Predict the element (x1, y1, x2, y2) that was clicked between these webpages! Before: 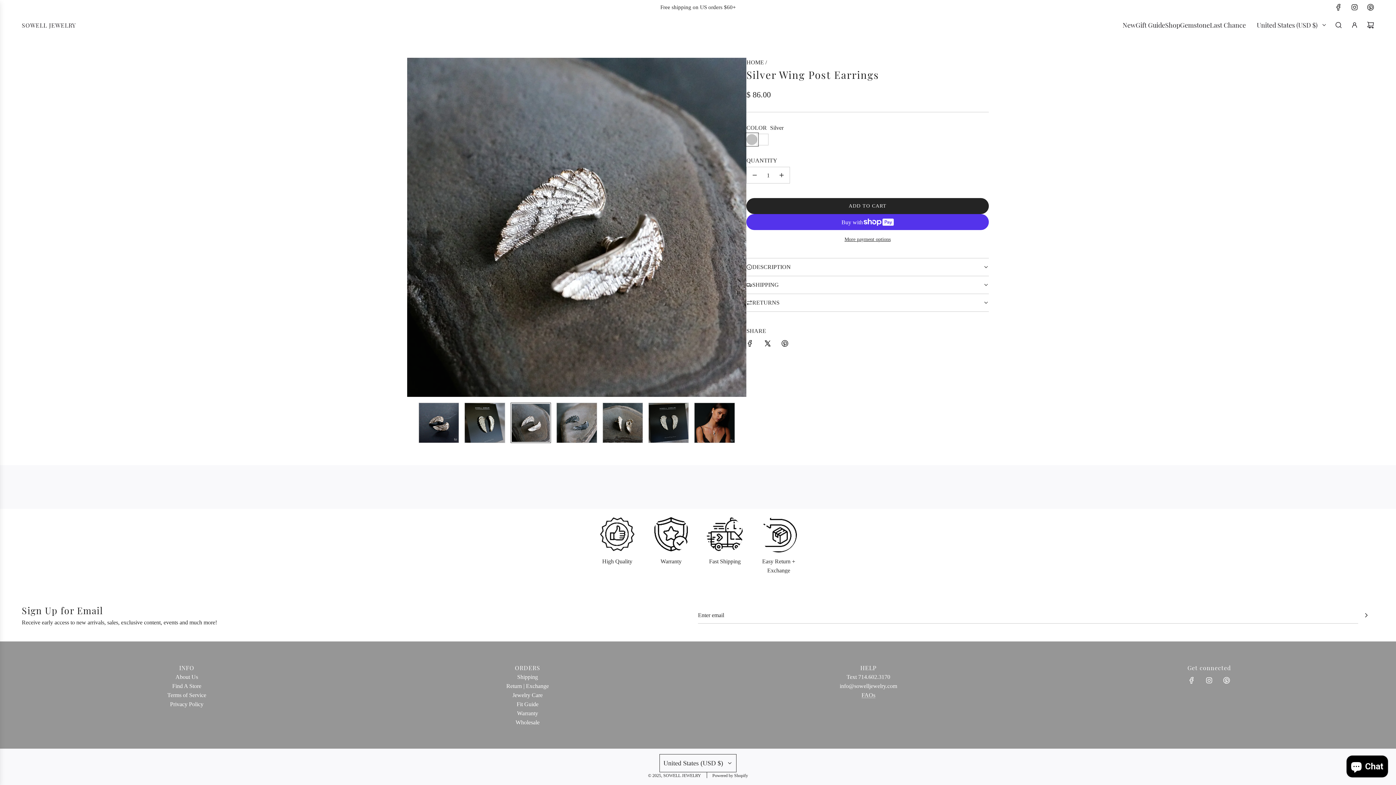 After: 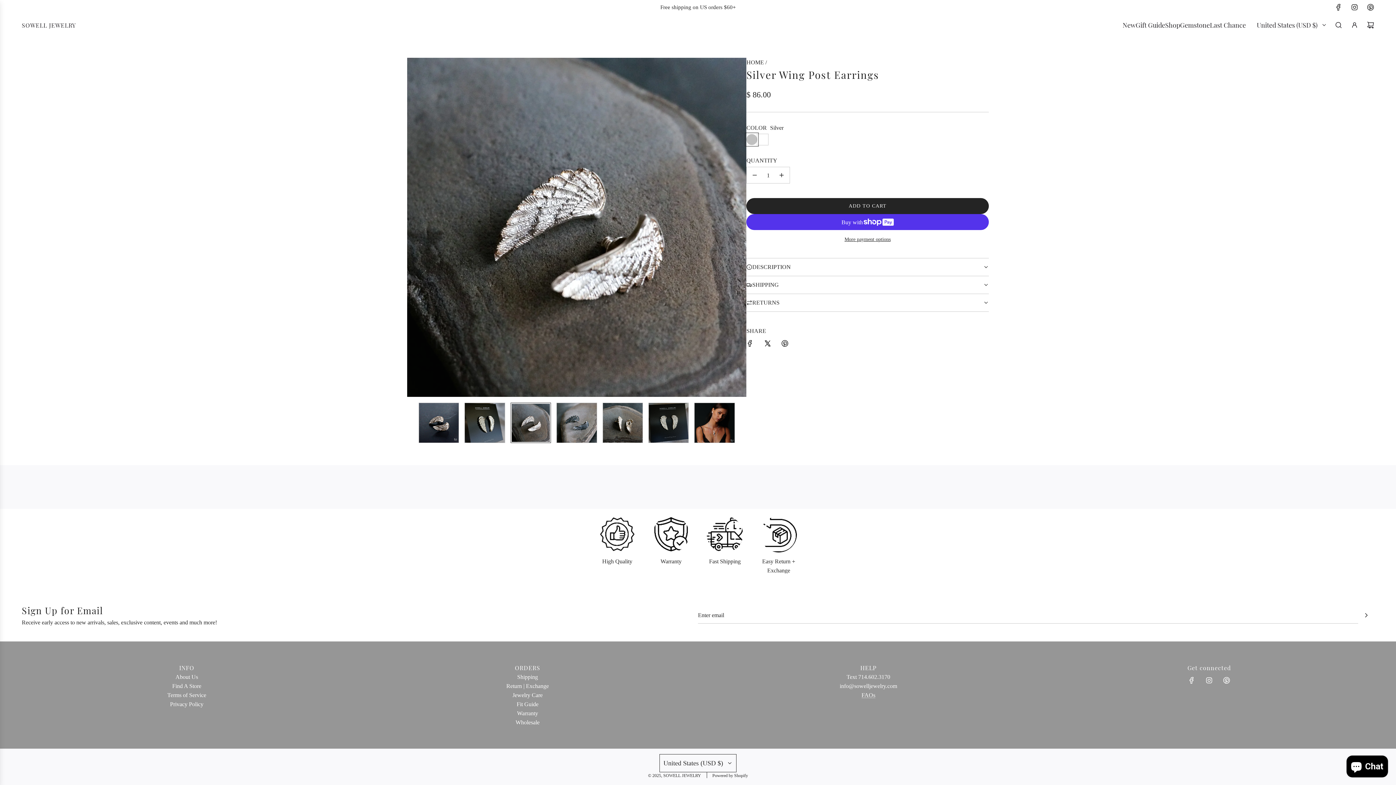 Action: bbox: (1346, 3, 1362, 10) label: Instagram